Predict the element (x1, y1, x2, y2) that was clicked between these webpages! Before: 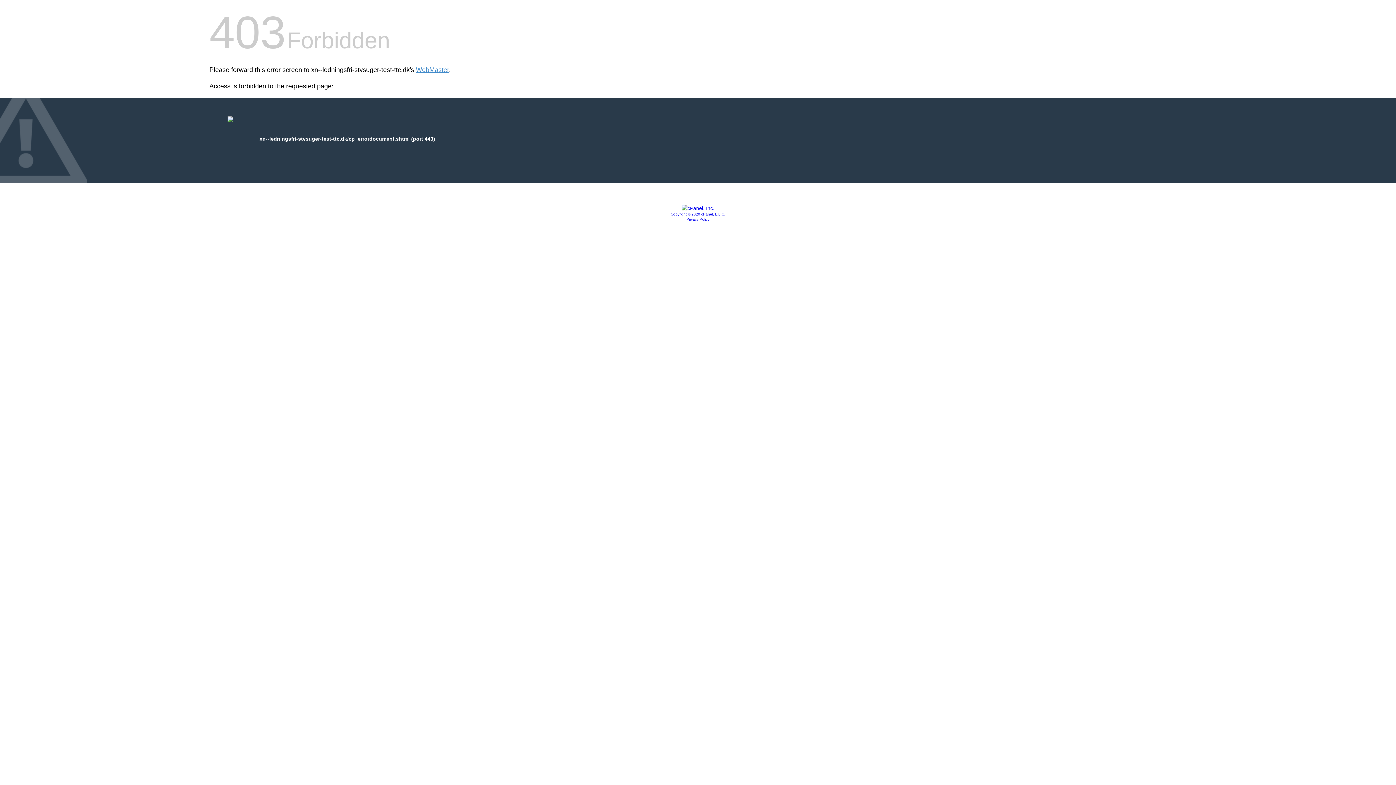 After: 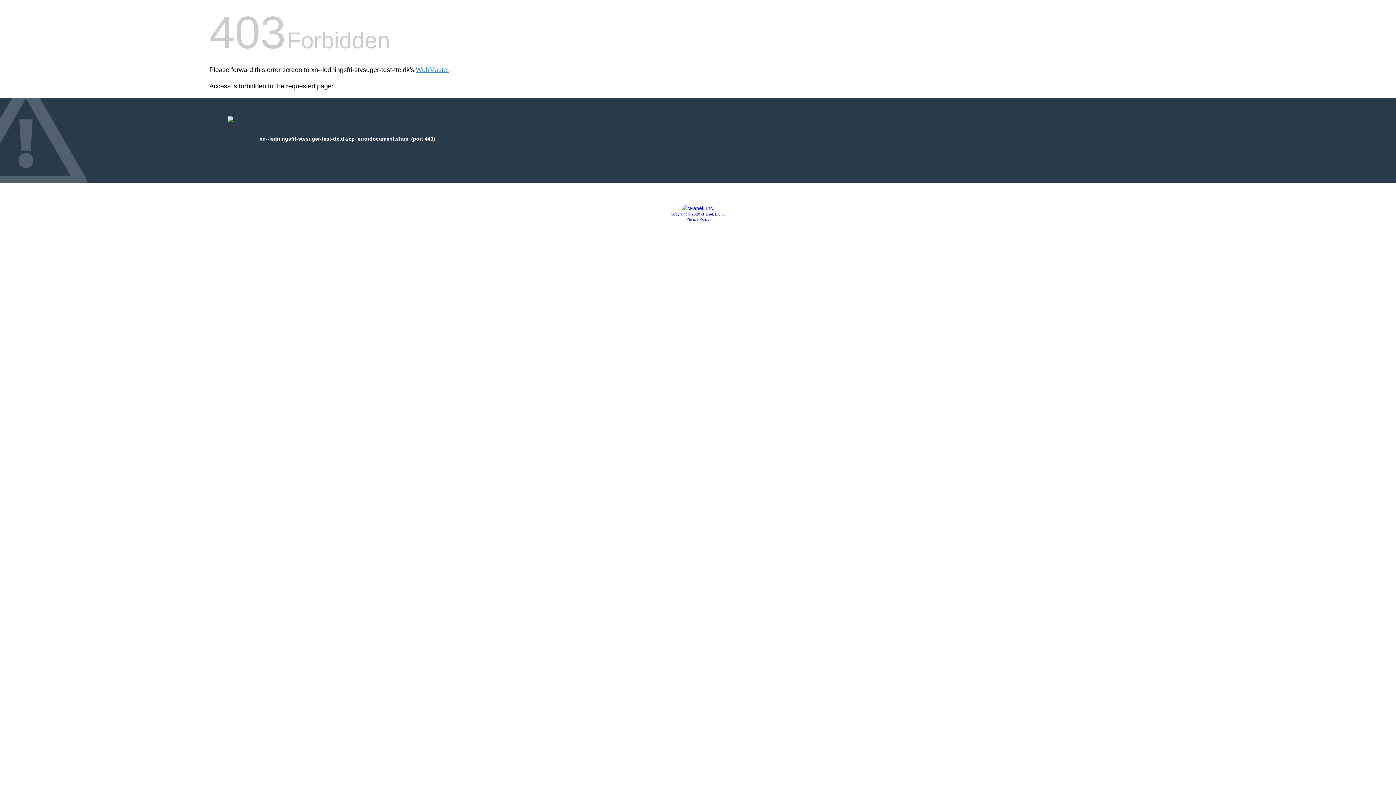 Action: label: Copyright © 2020 cPanel, L.L.C. bbox: (670, 212, 725, 216)